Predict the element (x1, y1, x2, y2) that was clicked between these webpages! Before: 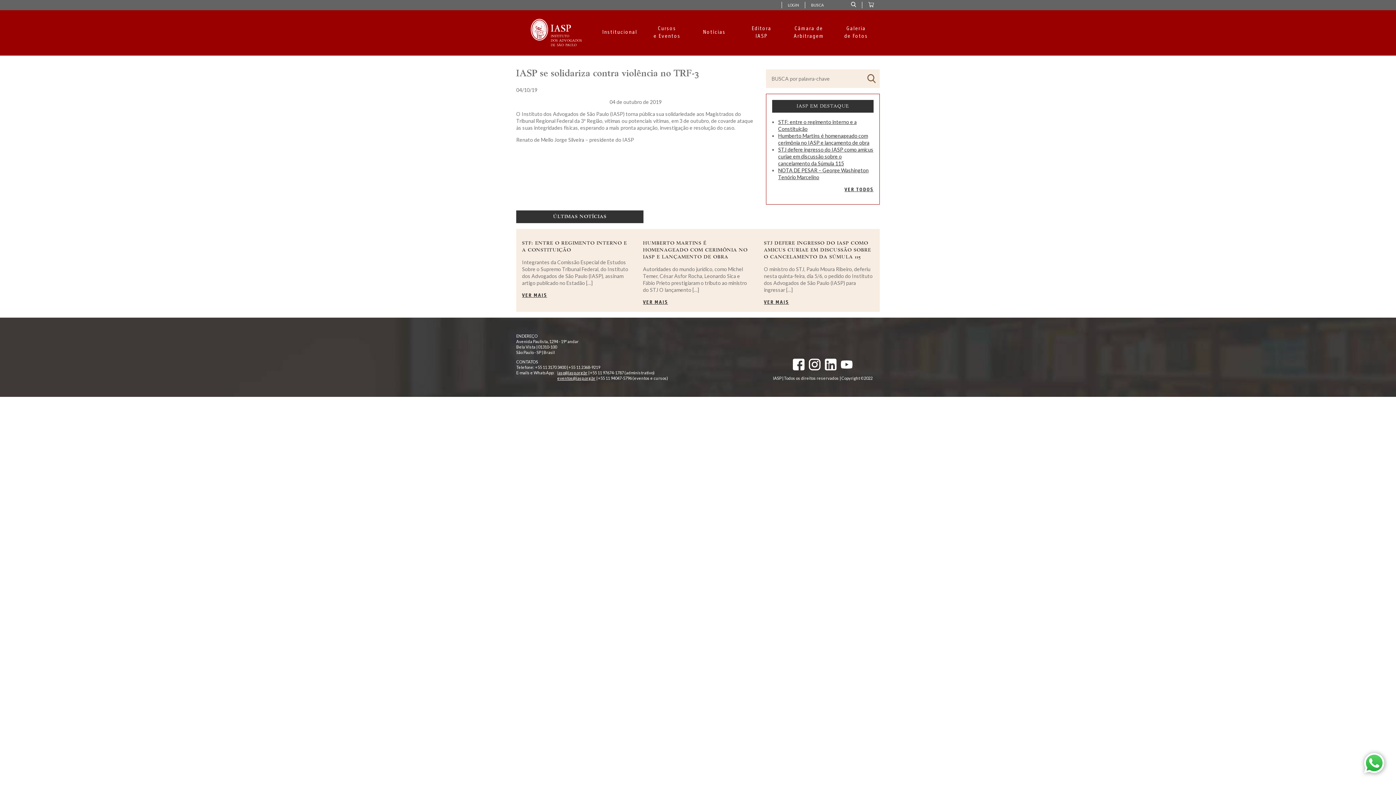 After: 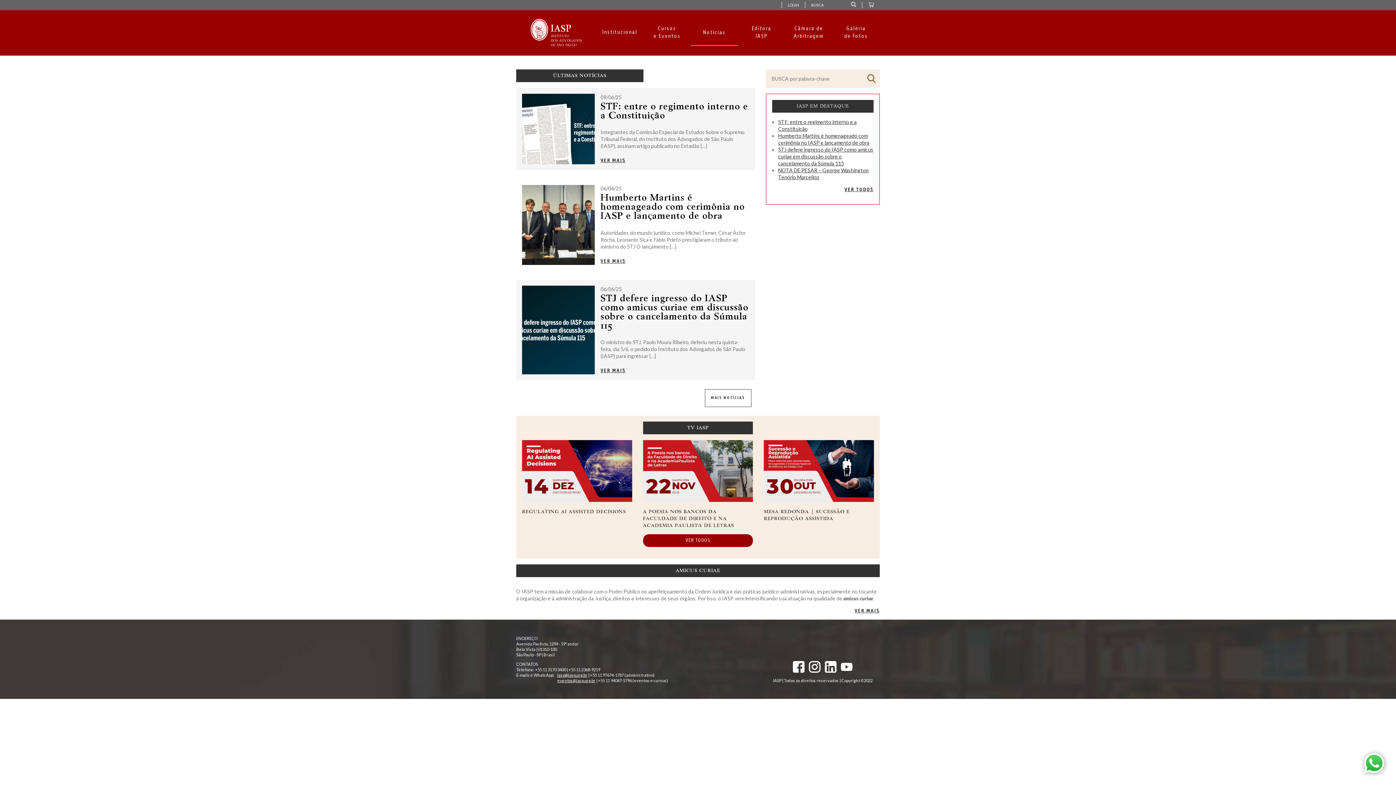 Action: bbox: (844, 187, 873, 192) label: VER TODOS